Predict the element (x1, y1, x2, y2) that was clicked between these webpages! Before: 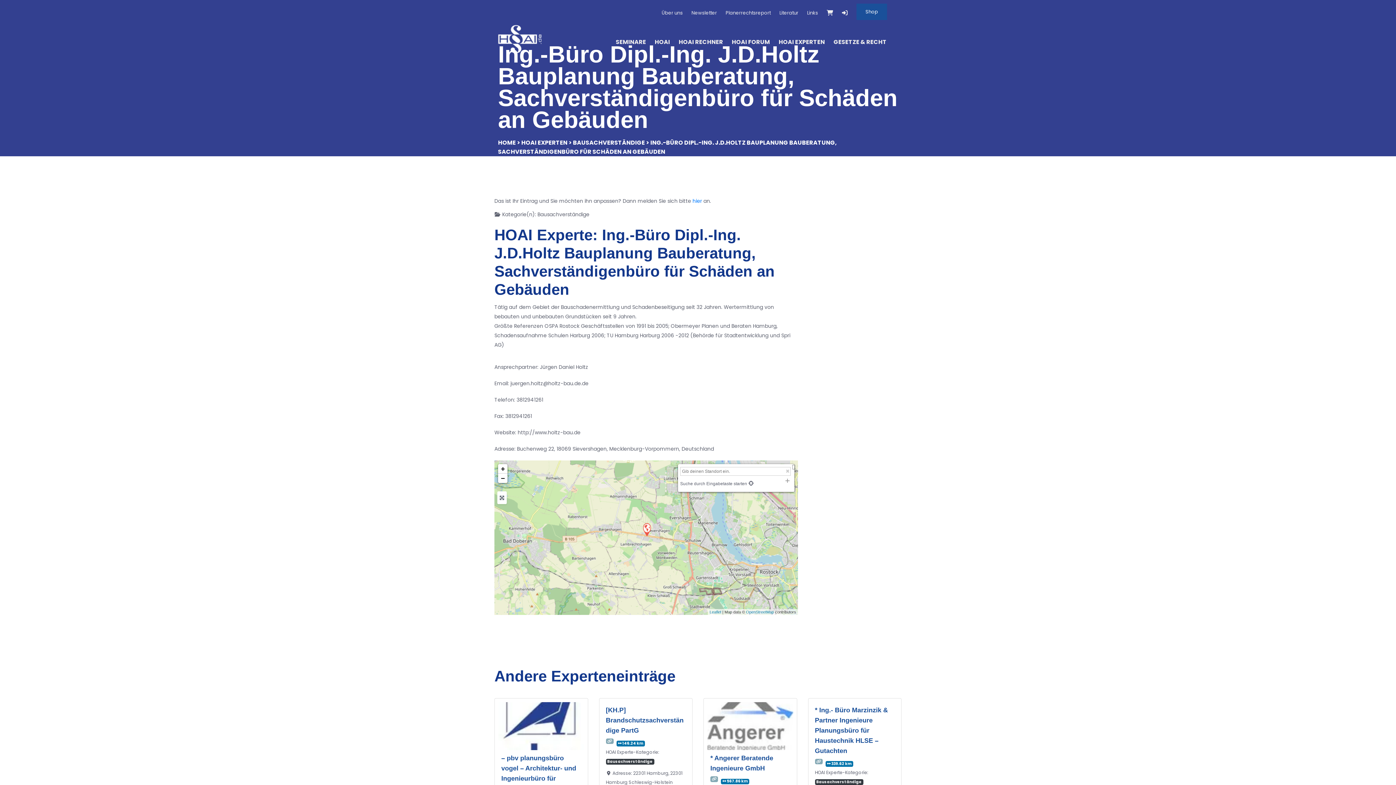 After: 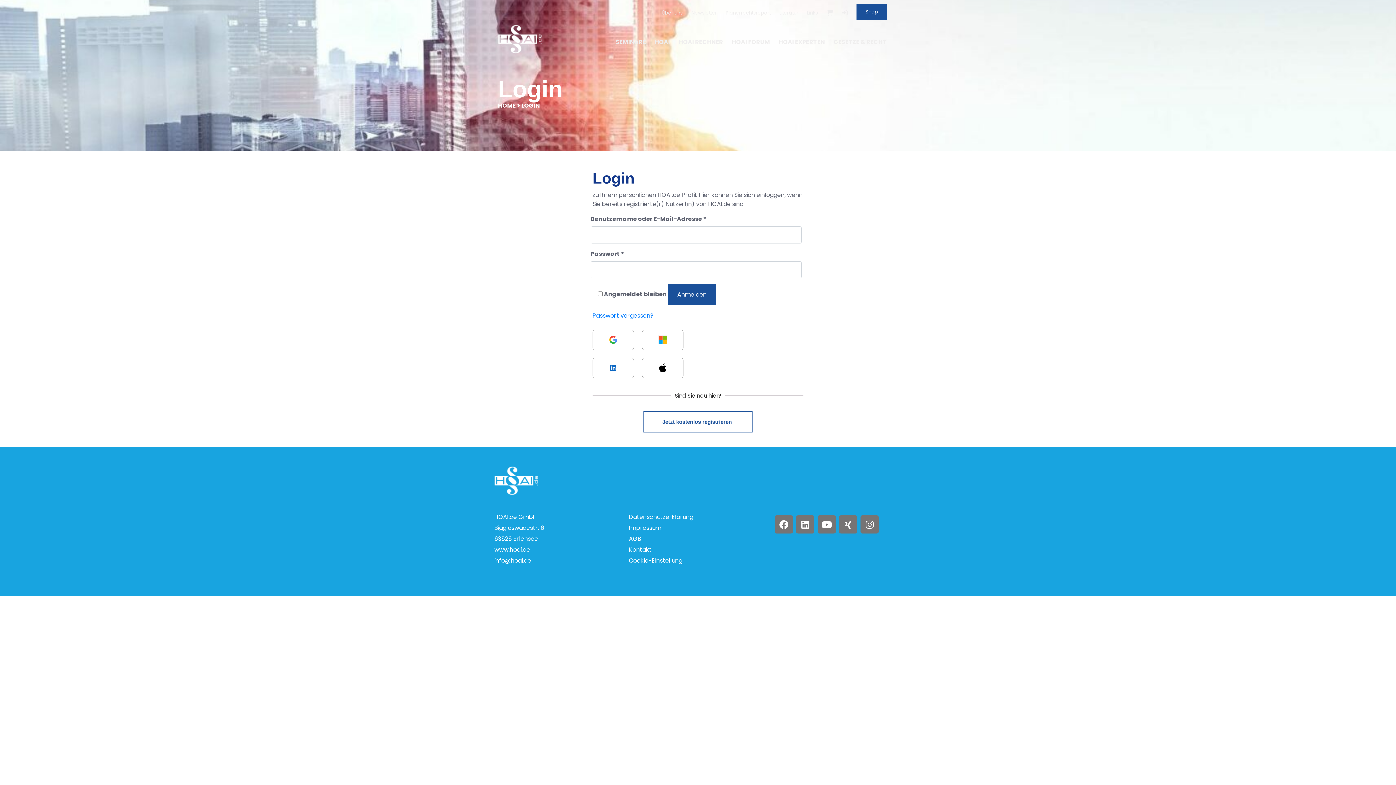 Action: bbox: (692, 197, 702, 204) label: hier